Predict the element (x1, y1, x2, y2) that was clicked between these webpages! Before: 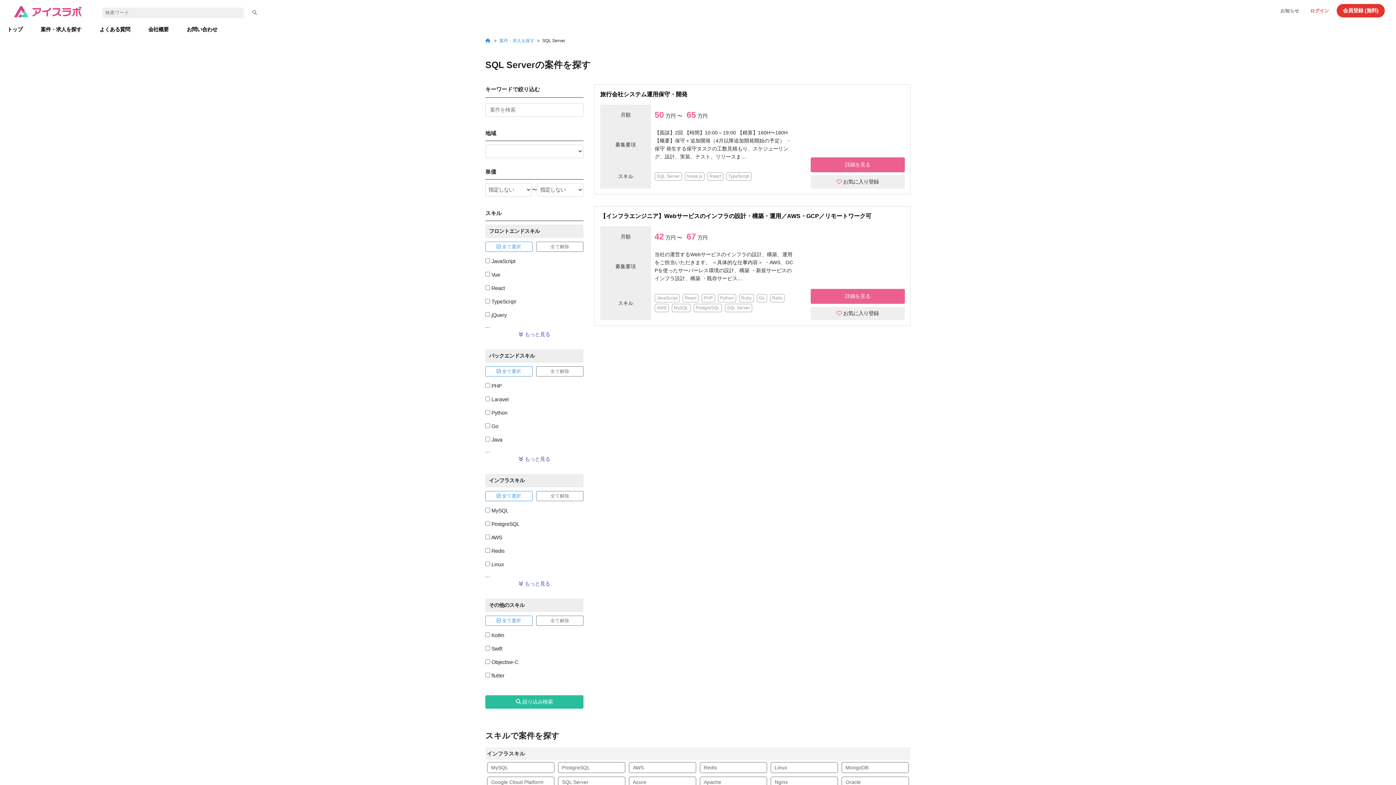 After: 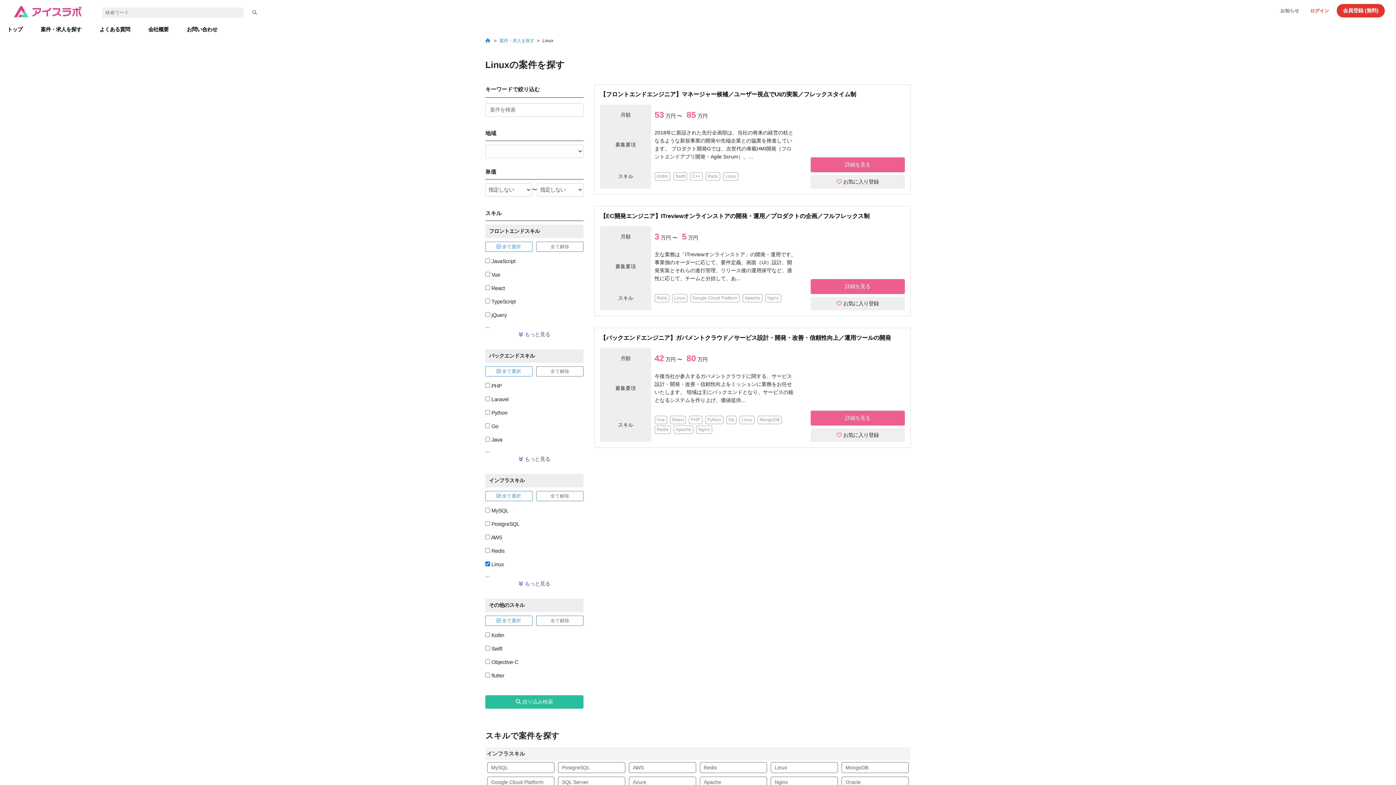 Action: label: Linux bbox: (770, 762, 838, 773)